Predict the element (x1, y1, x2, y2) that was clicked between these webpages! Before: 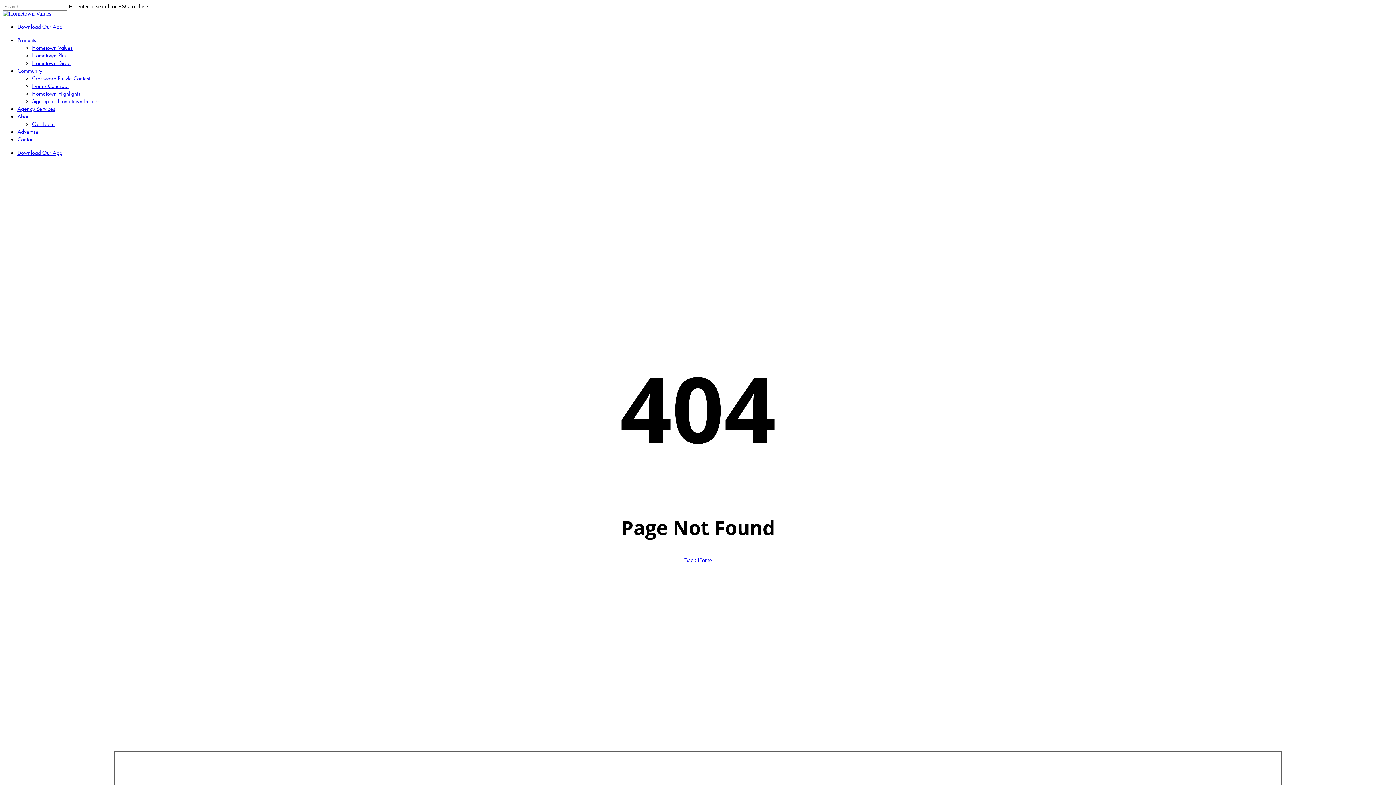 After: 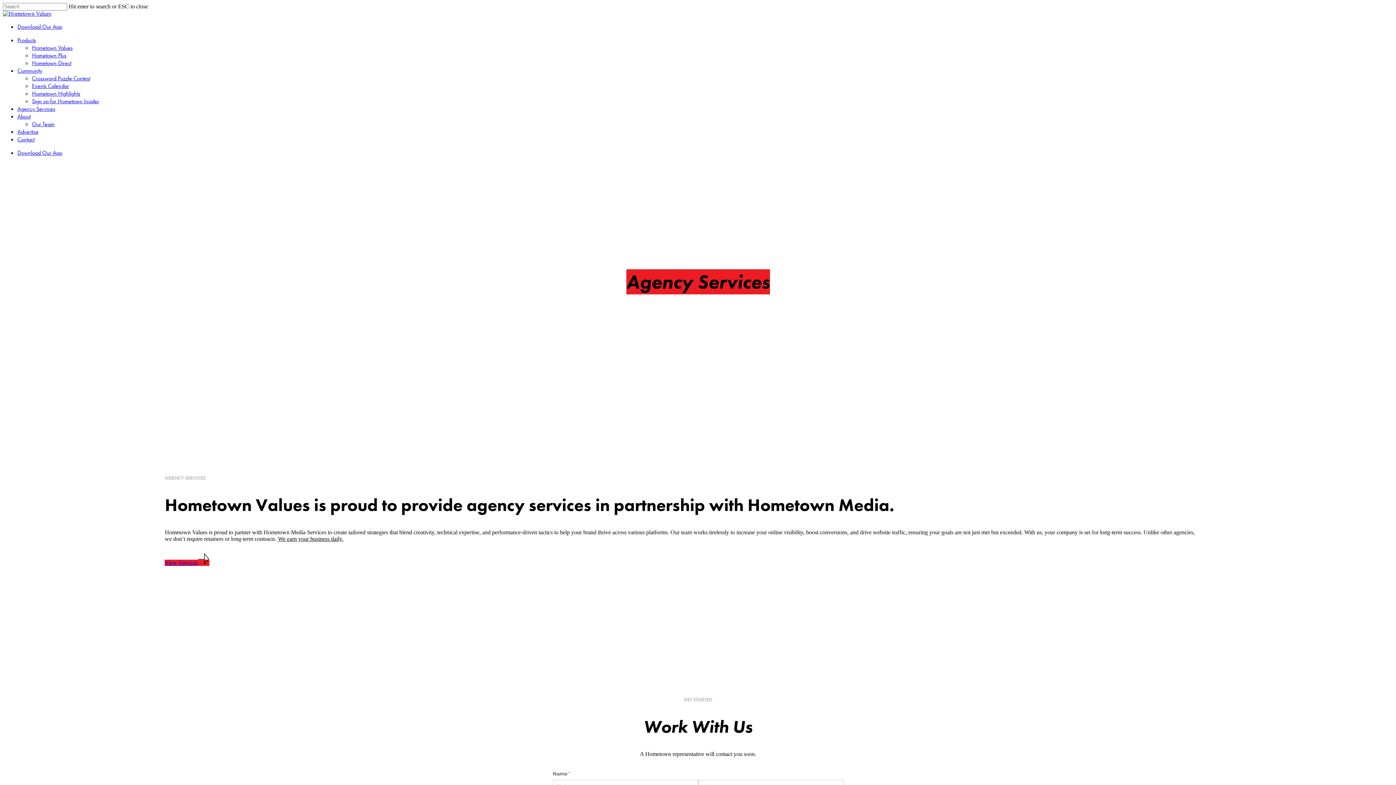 Action: bbox: (17, 105, 55, 112) label: Agency Services